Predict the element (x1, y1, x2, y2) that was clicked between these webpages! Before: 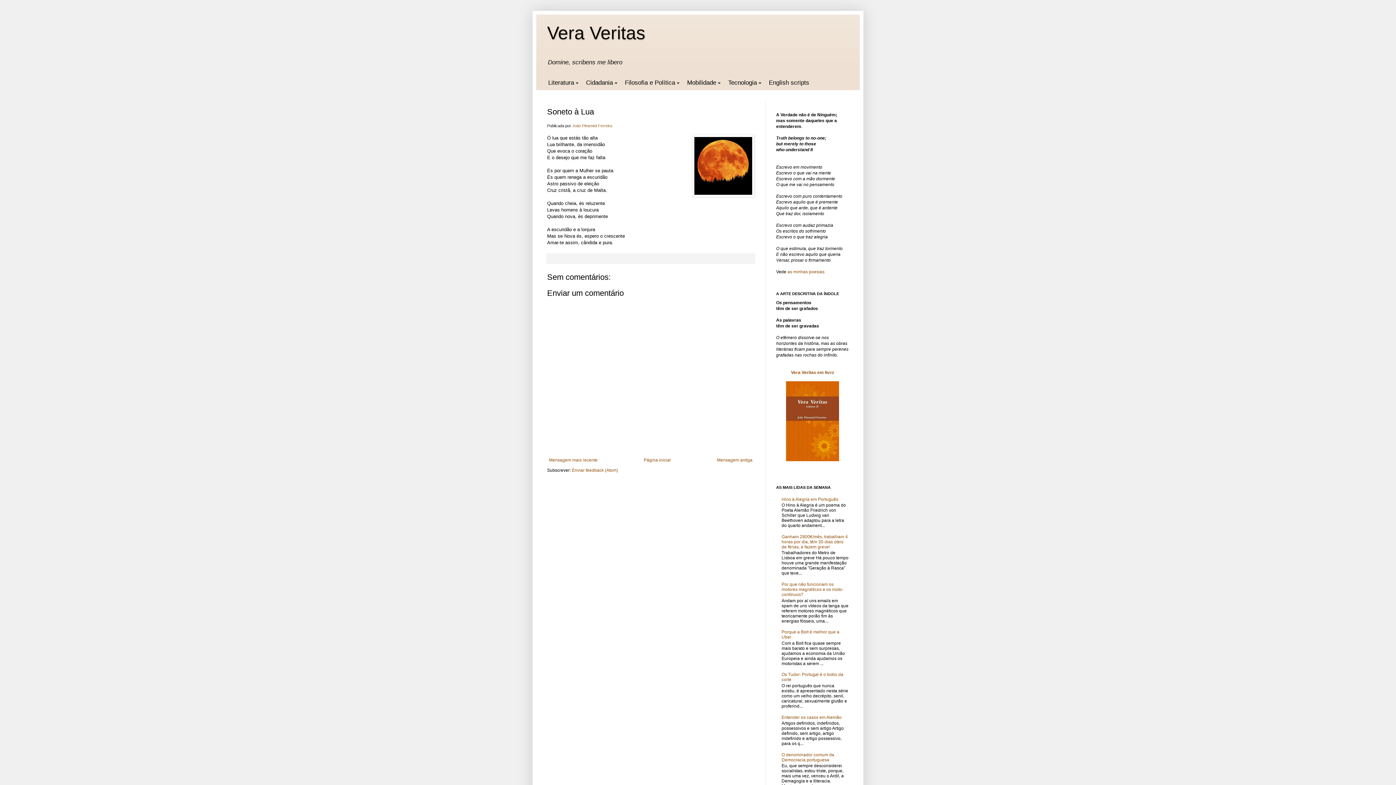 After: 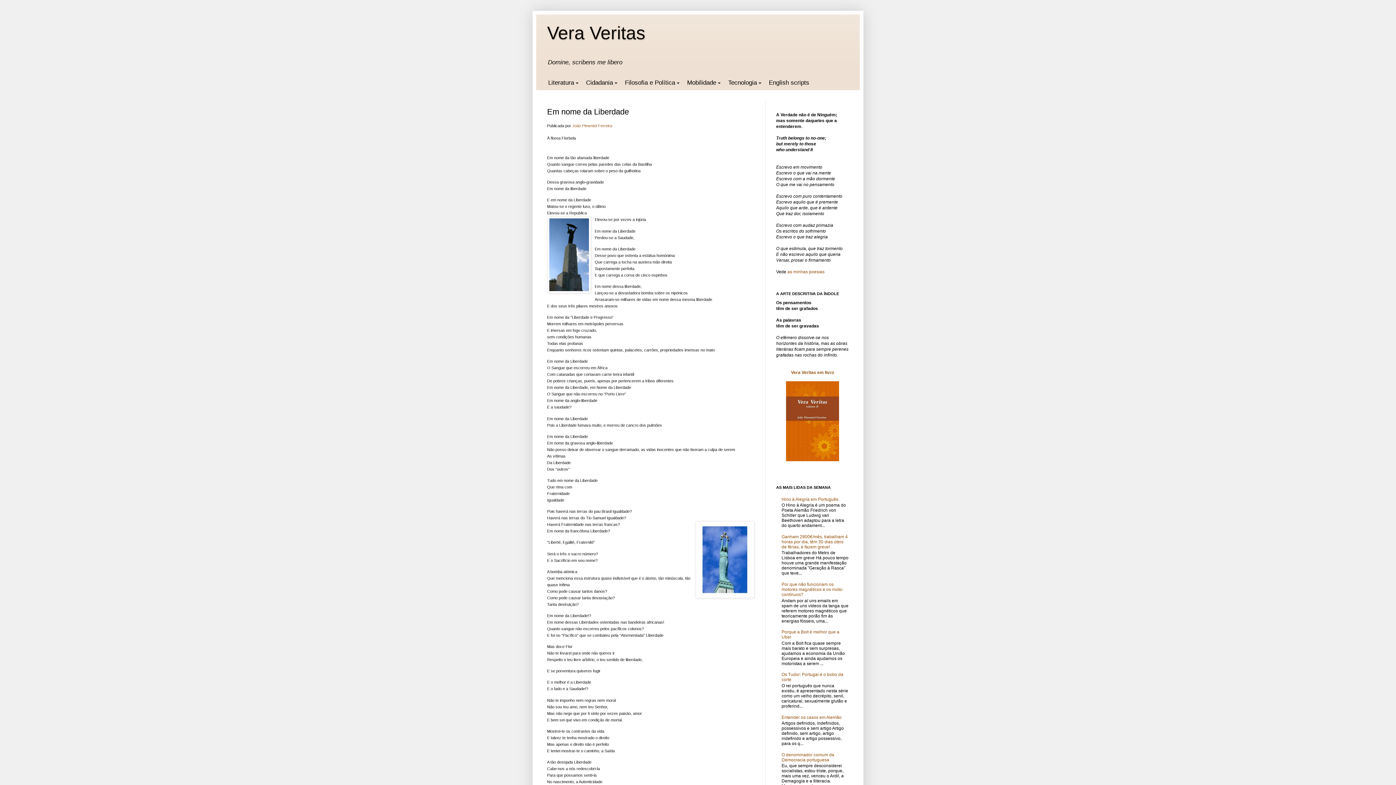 Action: label: Mensagem antiga bbox: (715, 456, 754, 464)